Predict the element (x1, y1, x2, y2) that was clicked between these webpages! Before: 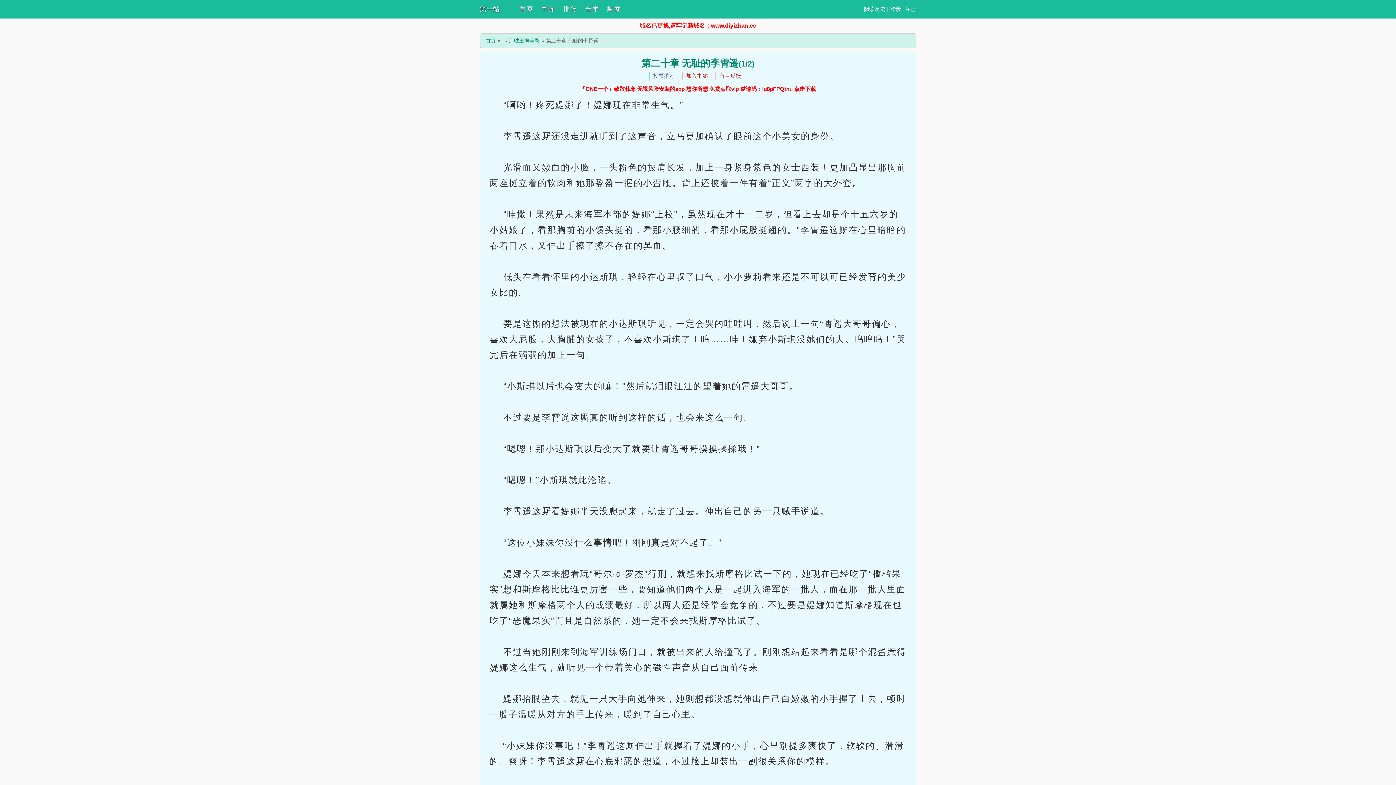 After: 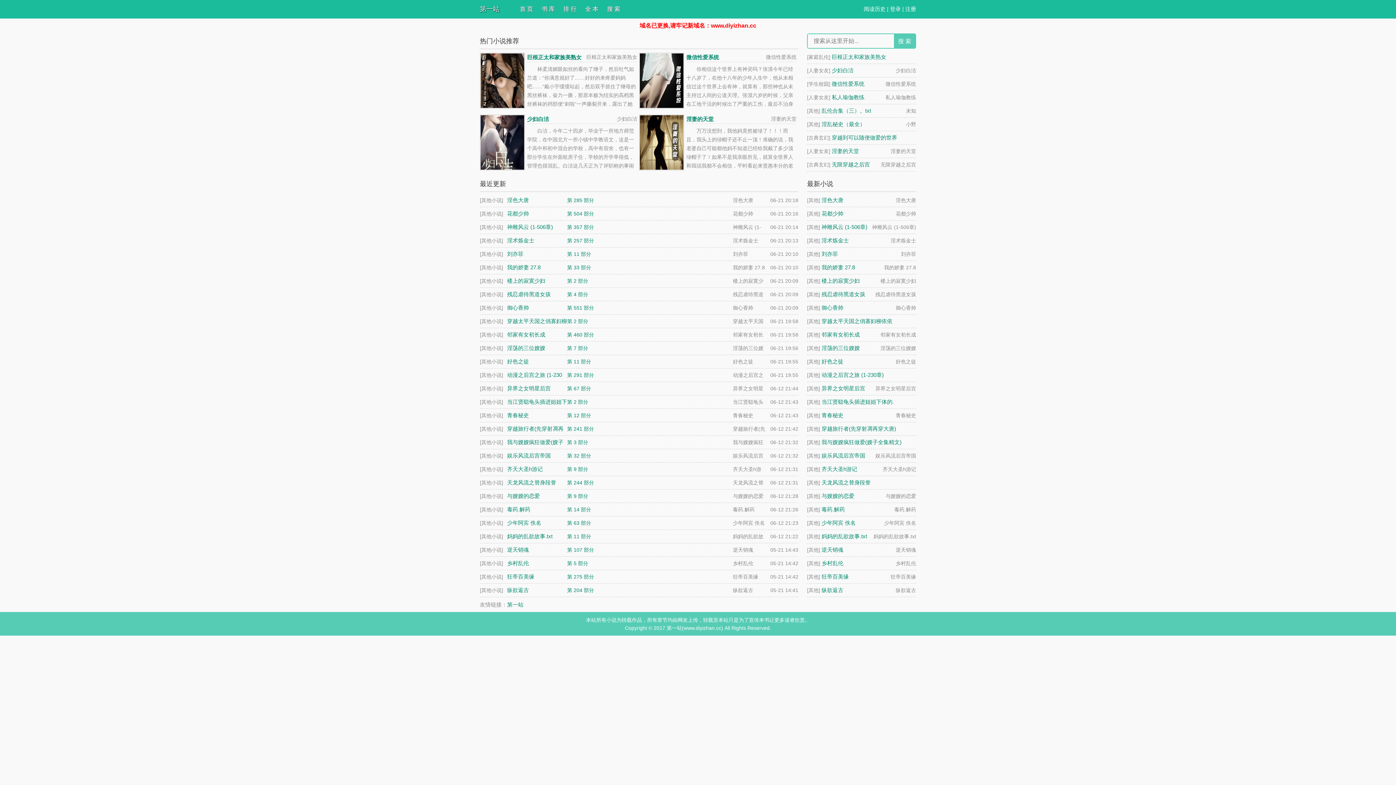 Action: bbox: (520, 0, 541, 18) label: 首 页